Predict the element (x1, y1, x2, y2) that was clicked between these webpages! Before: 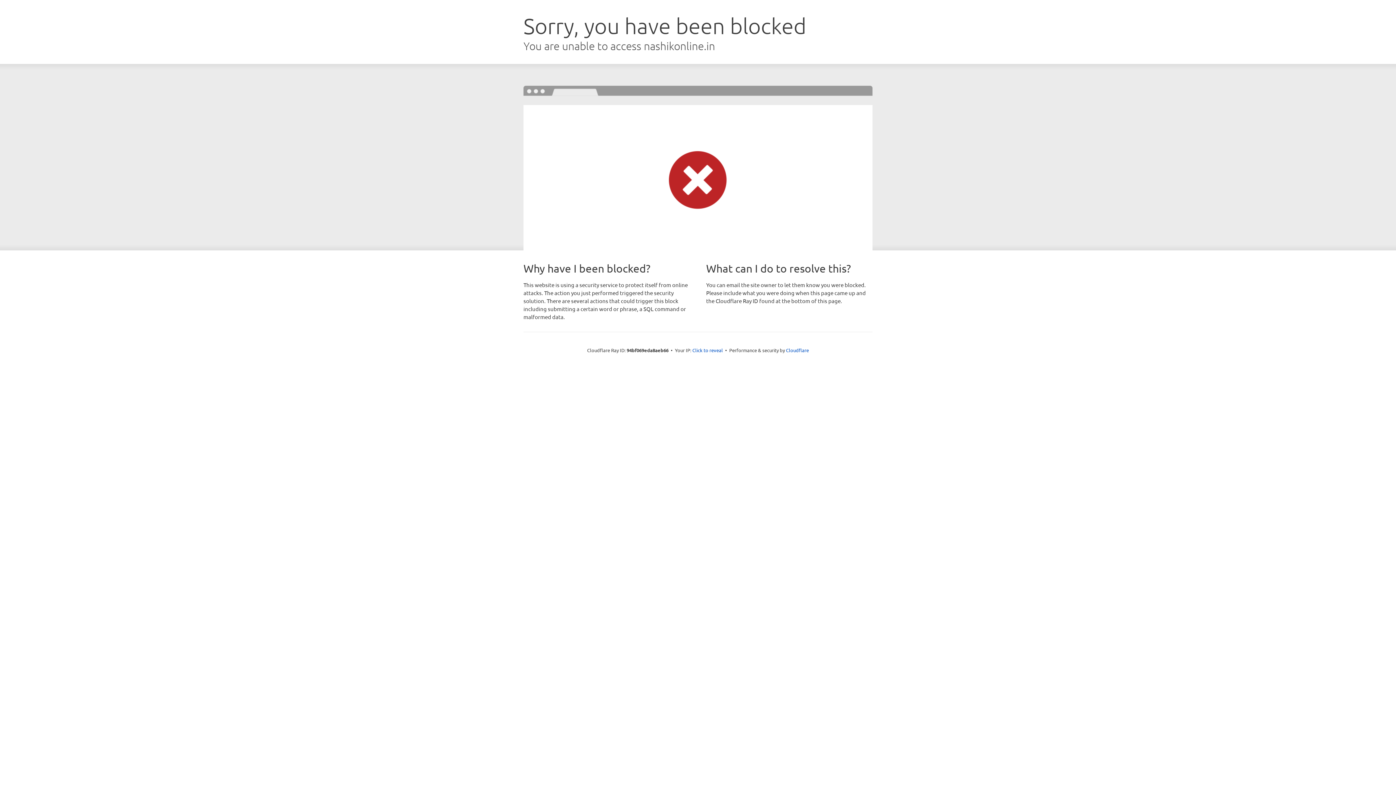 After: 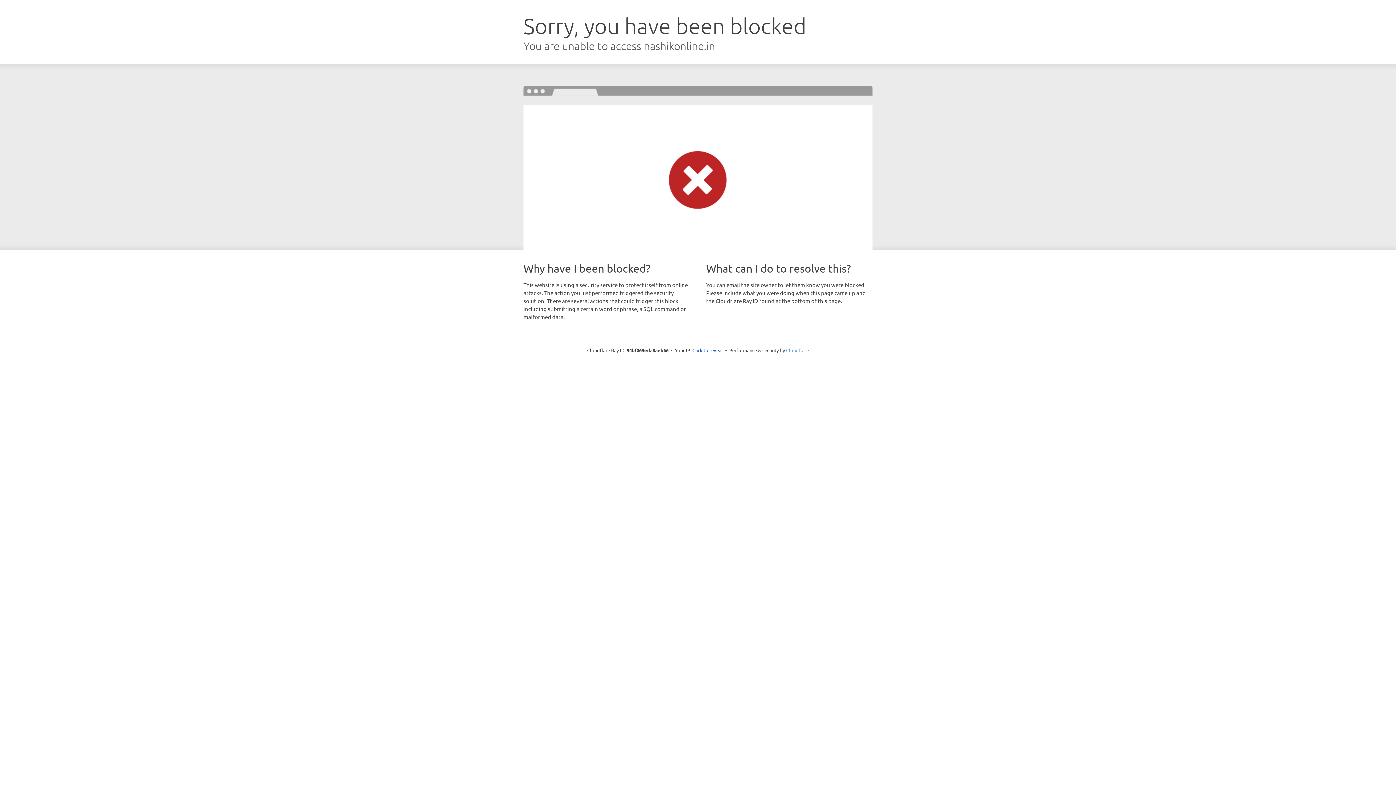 Action: bbox: (786, 347, 809, 353) label: Cloudflare